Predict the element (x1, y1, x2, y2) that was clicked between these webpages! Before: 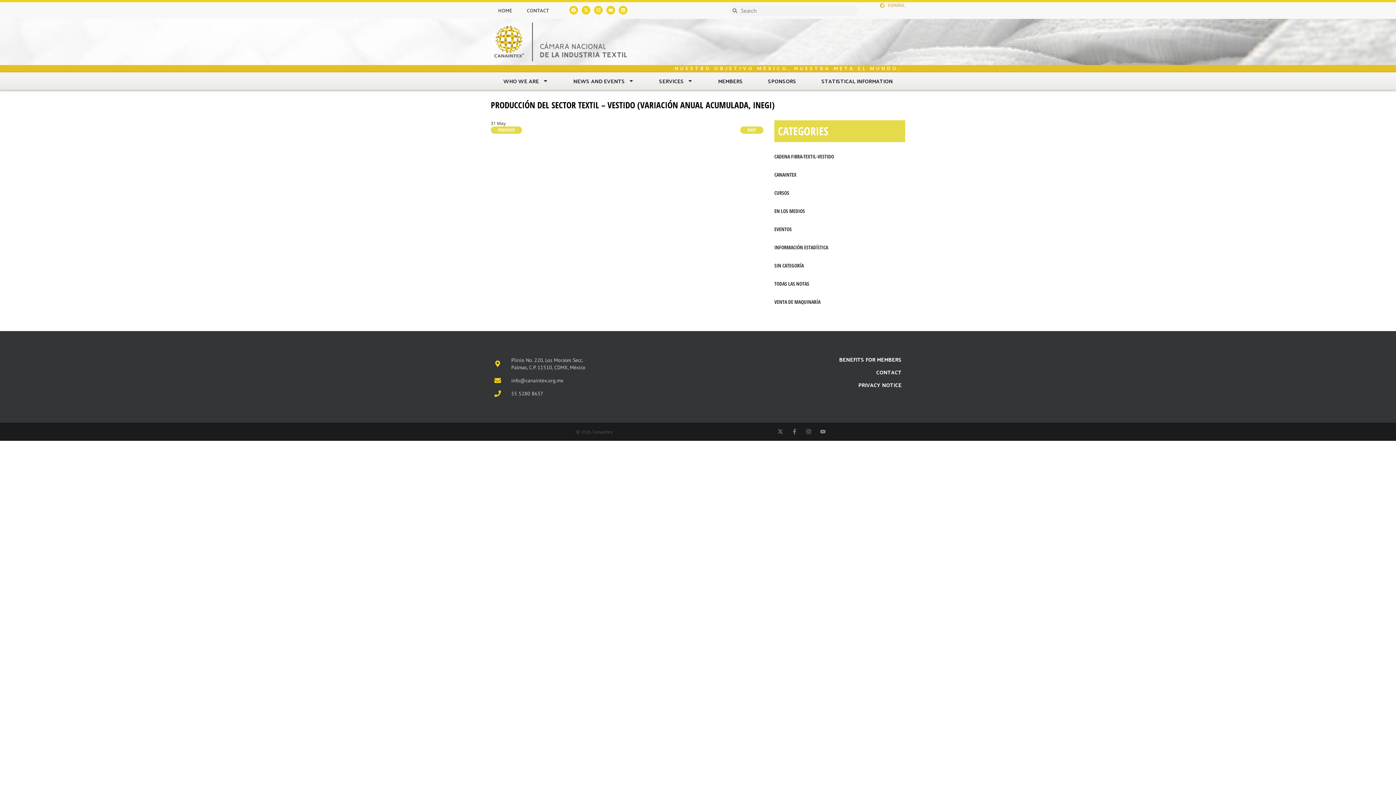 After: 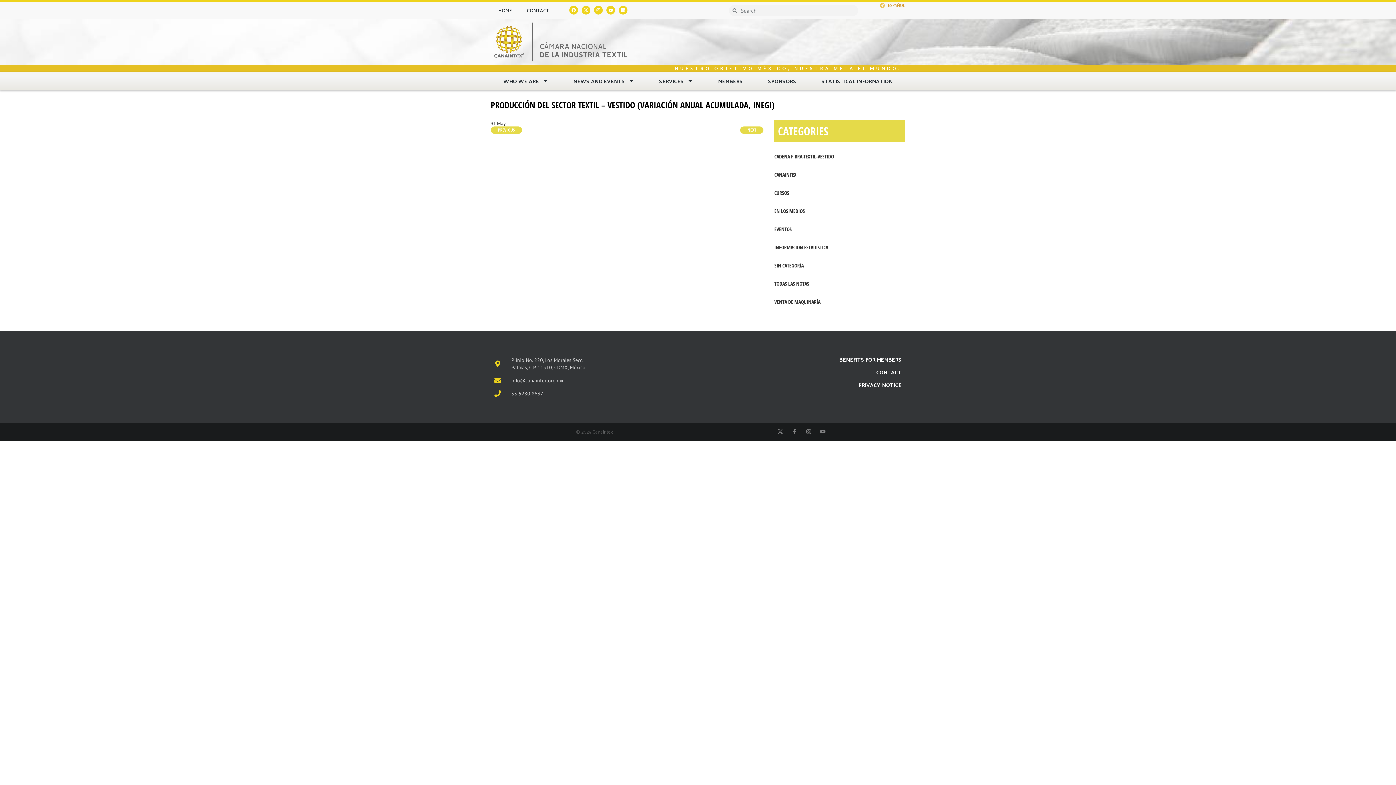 Action: bbox: (494, 376, 586, 384) label: info@canaintex.org.mx